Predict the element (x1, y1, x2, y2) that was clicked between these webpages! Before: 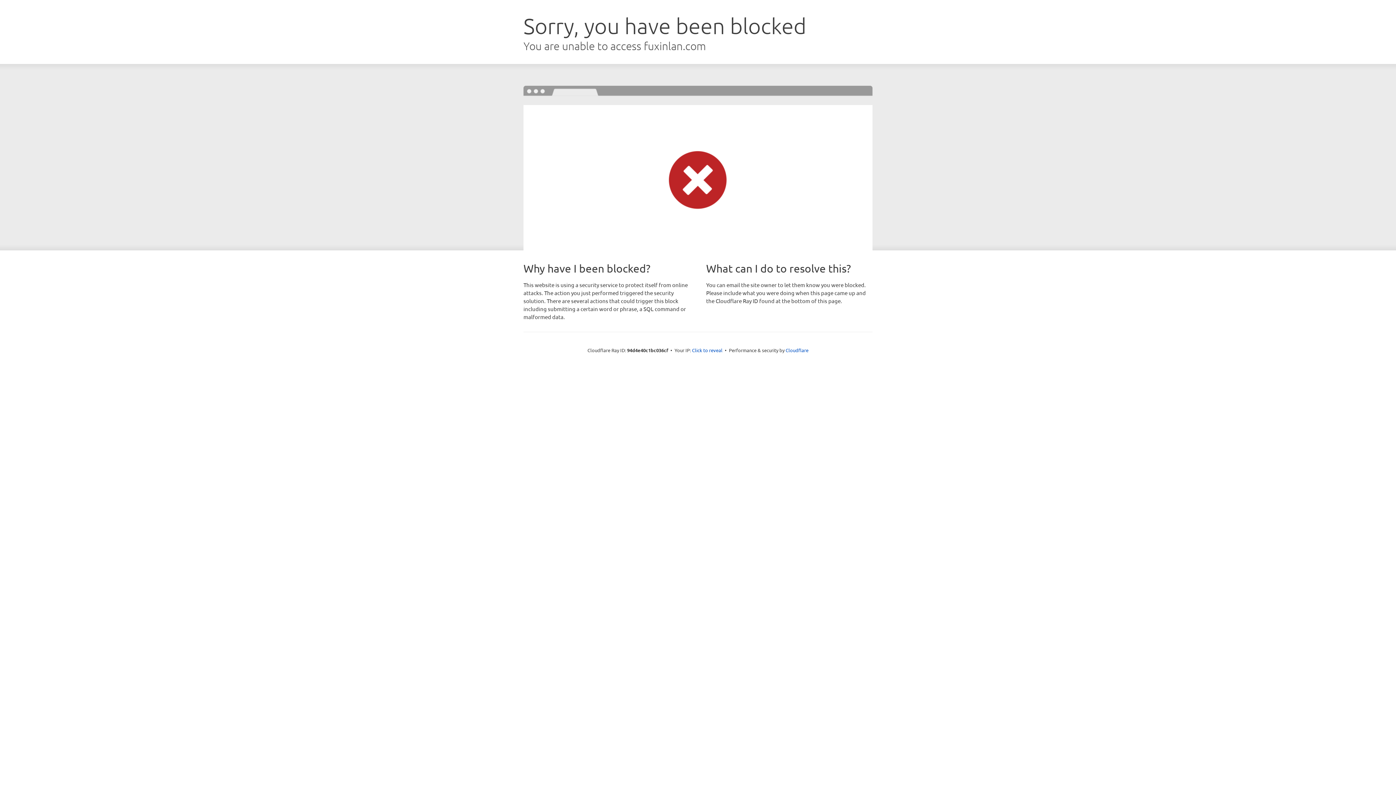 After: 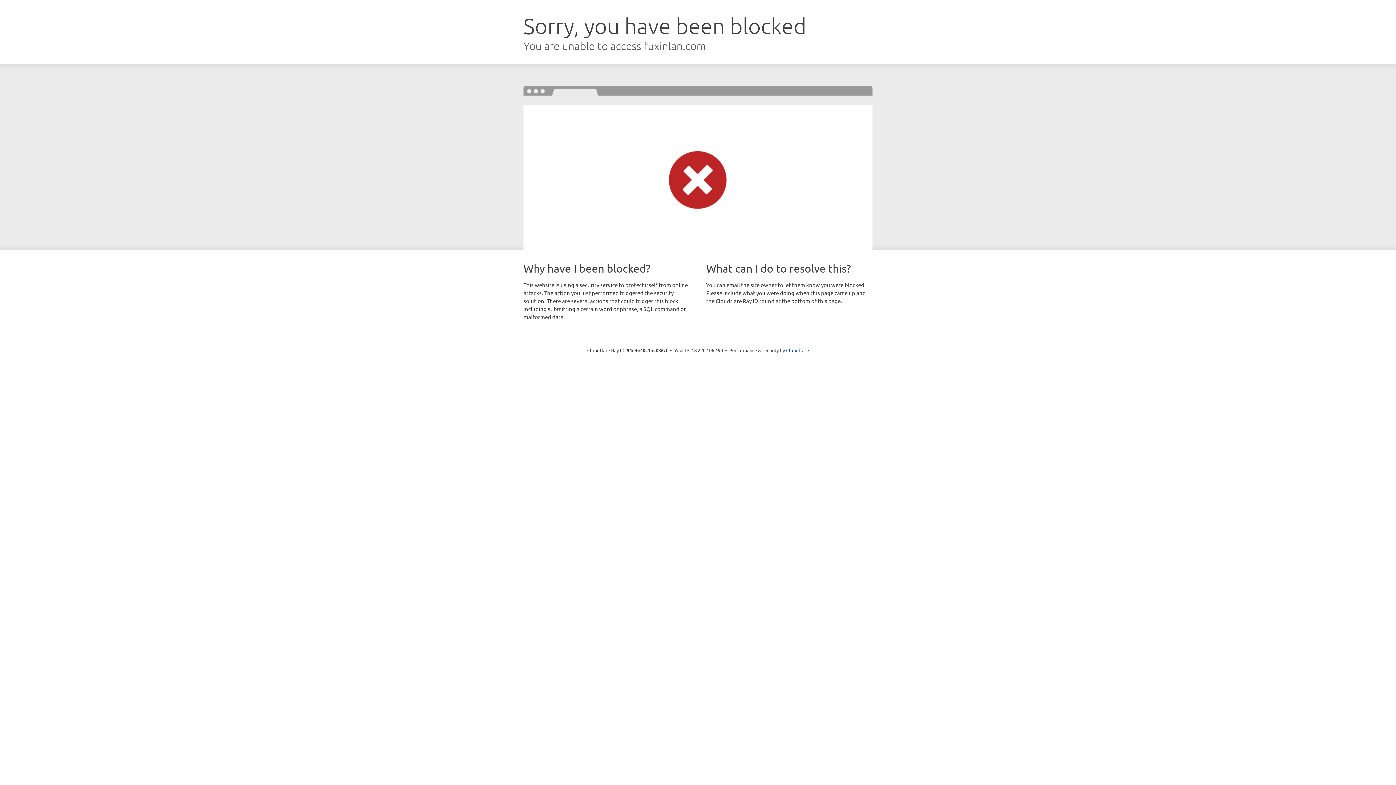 Action: label: Click to reveal bbox: (692, 346, 722, 353)